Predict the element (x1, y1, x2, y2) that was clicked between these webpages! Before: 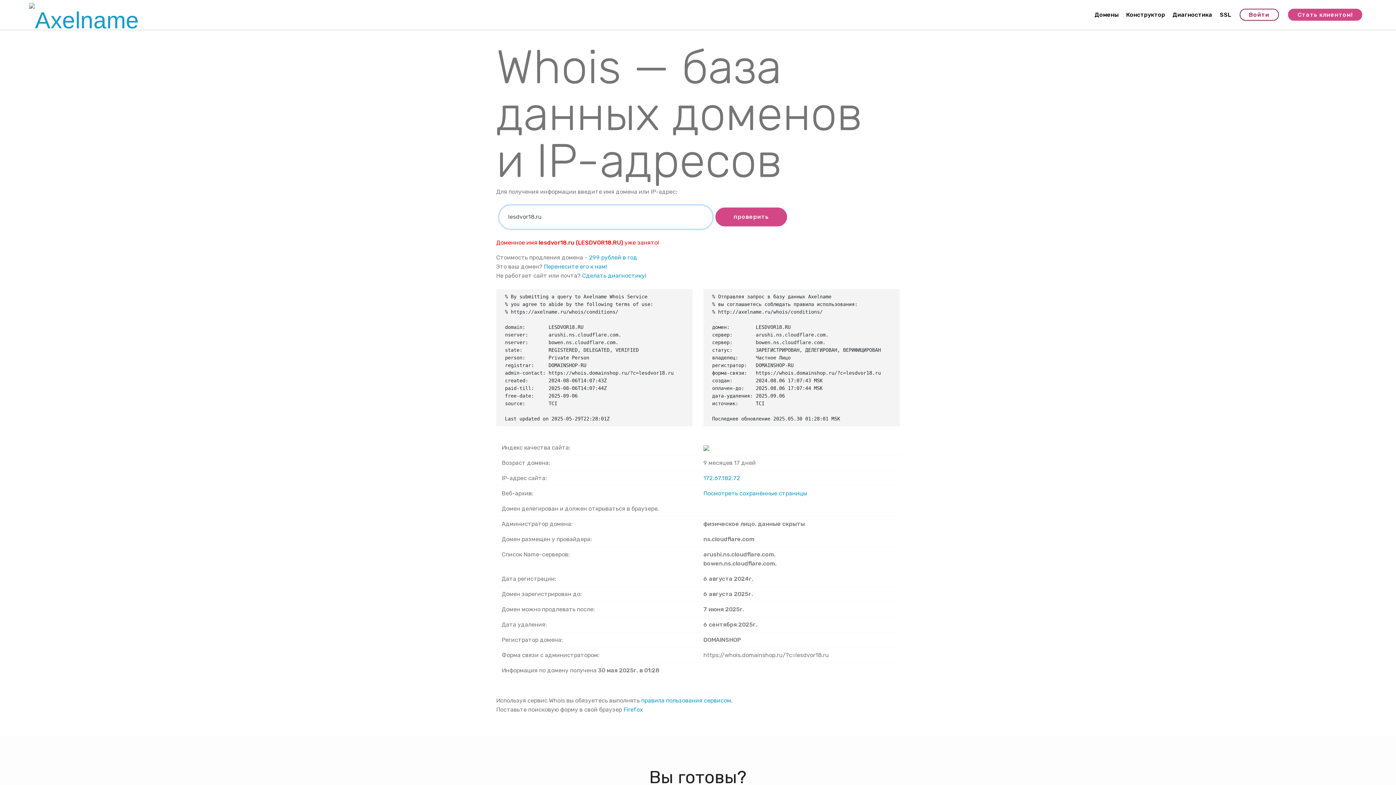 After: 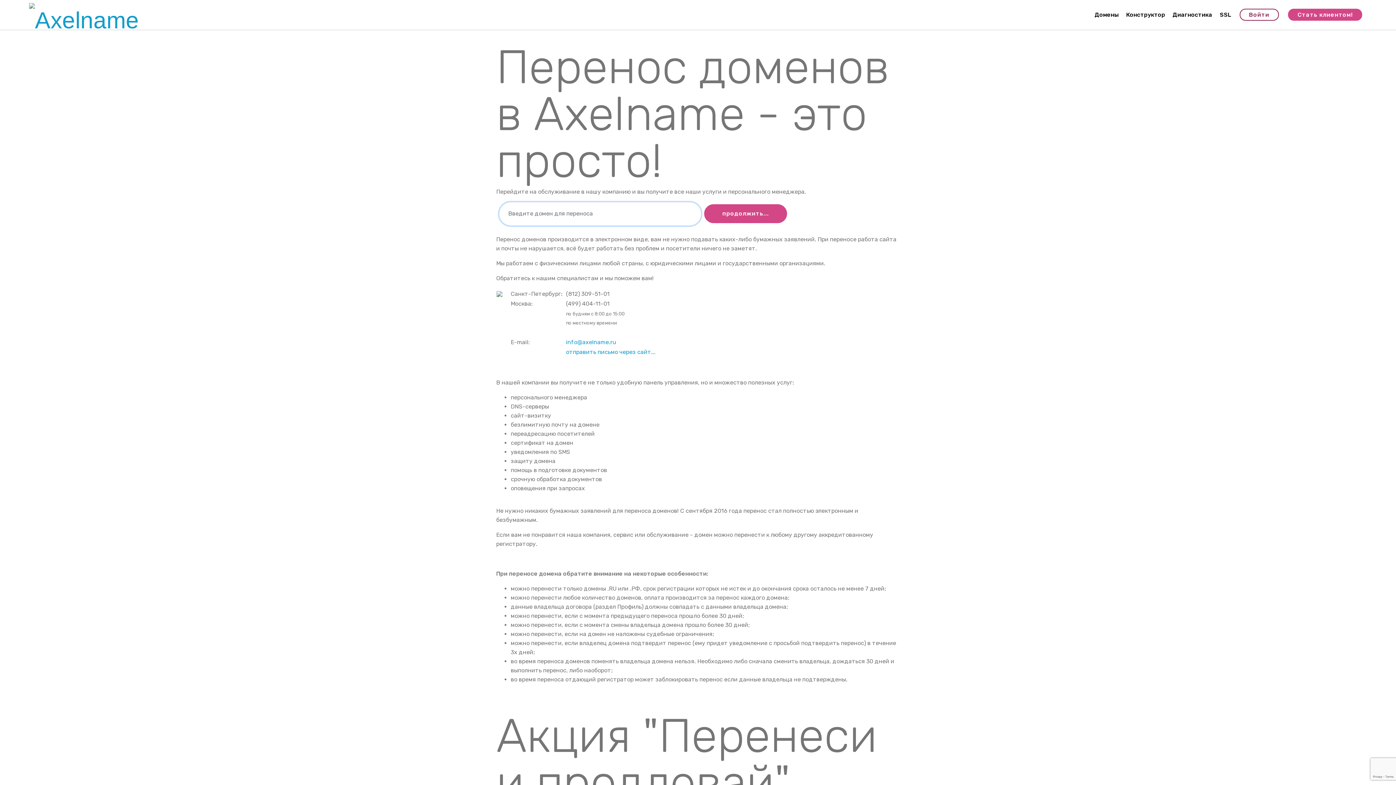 Action: bbox: (589, 254, 637, 261) label: 299 рублей в год